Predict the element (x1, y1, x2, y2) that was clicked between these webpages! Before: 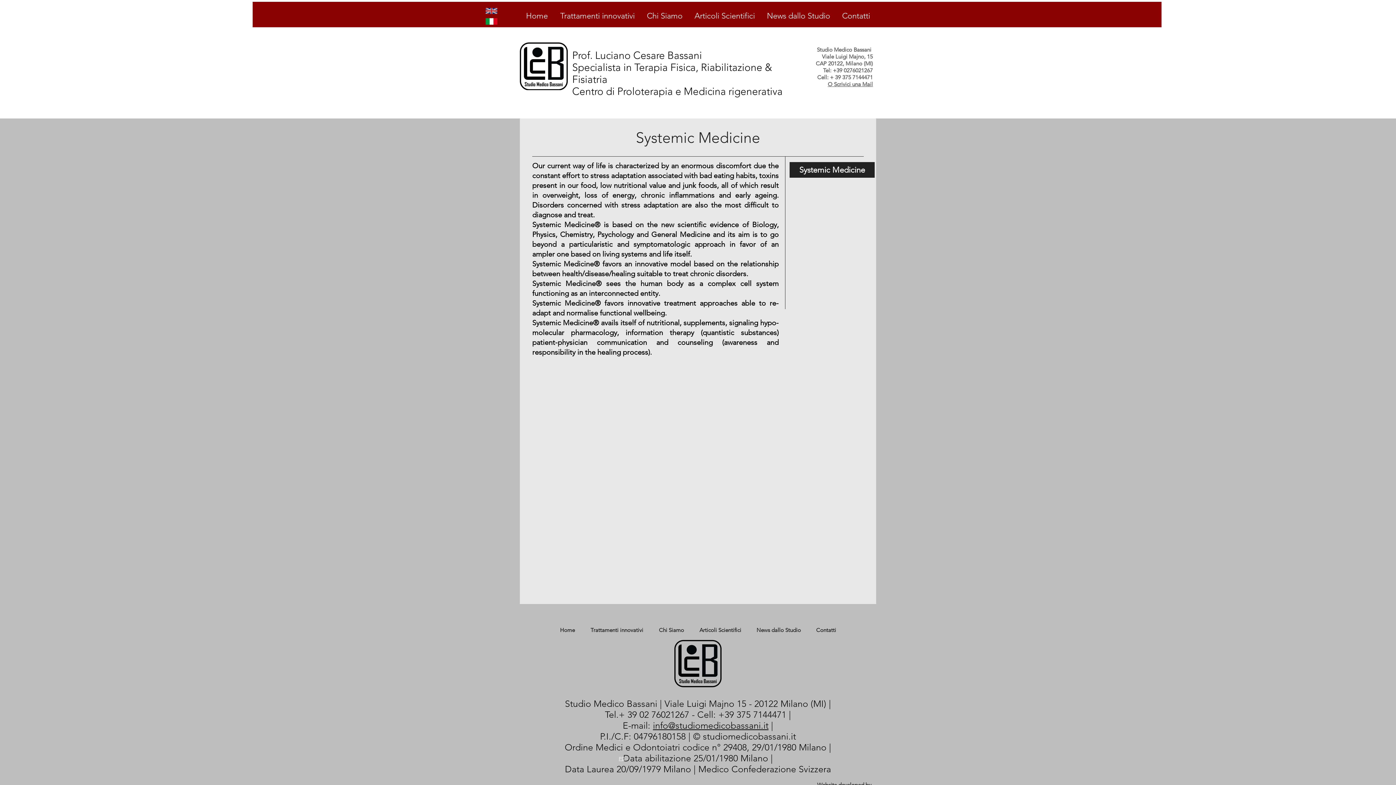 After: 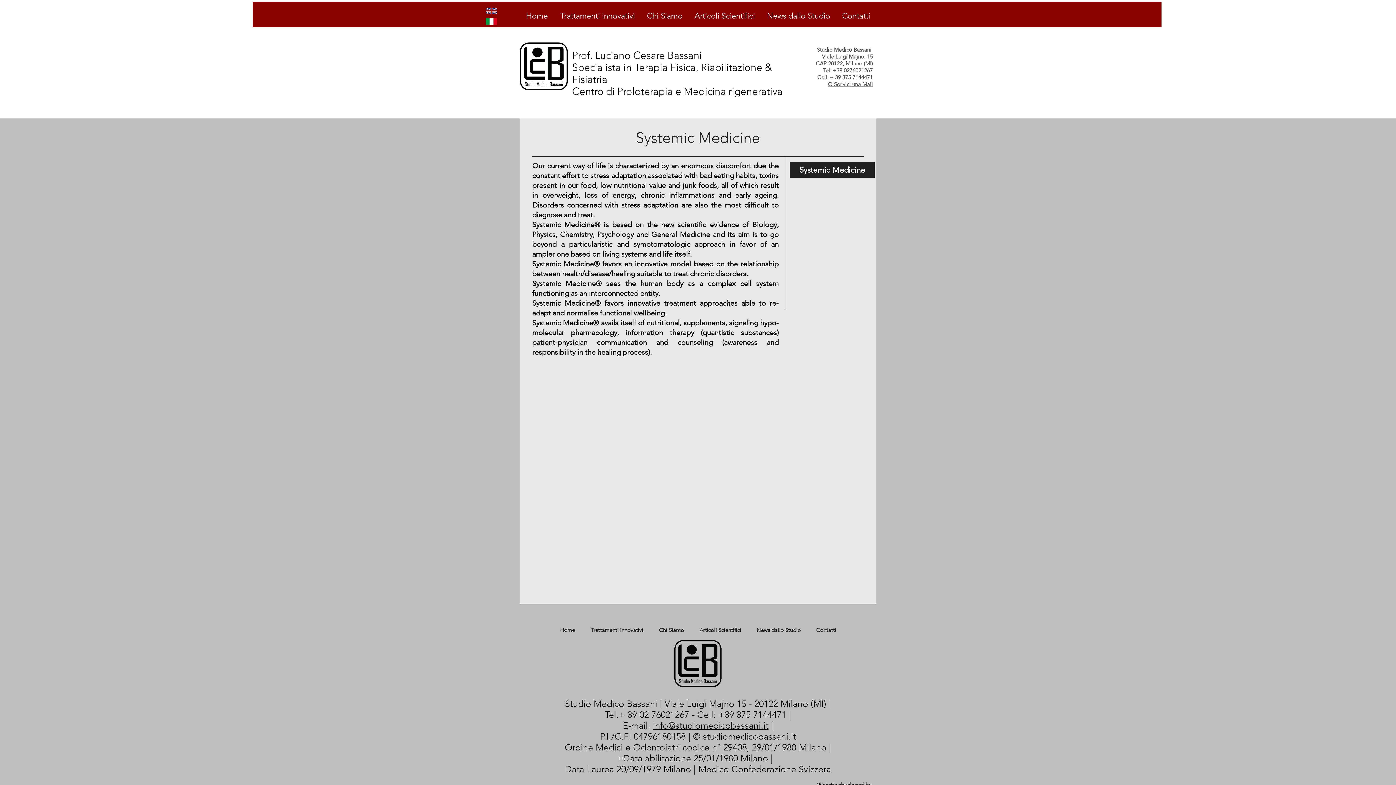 Action: bbox: (674, 639, 721, 687)